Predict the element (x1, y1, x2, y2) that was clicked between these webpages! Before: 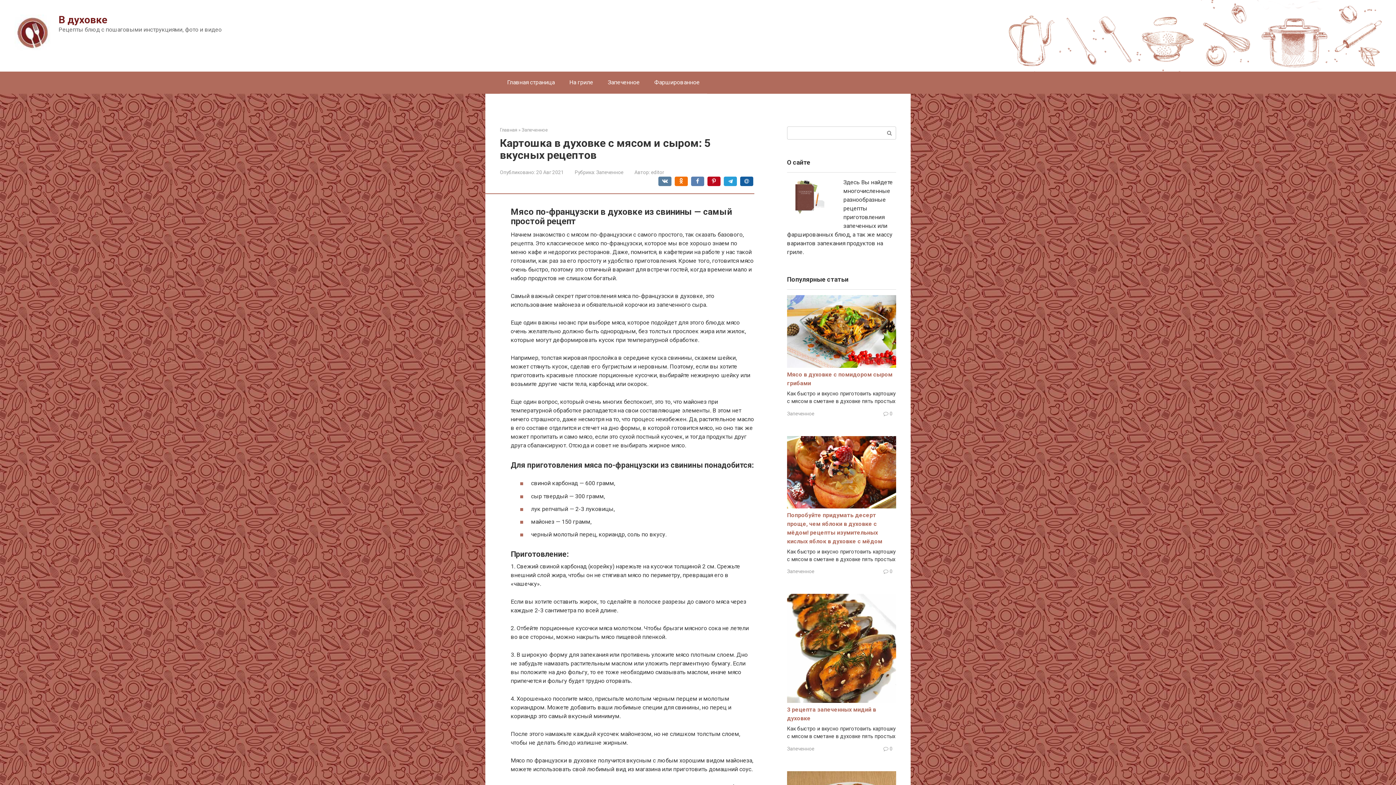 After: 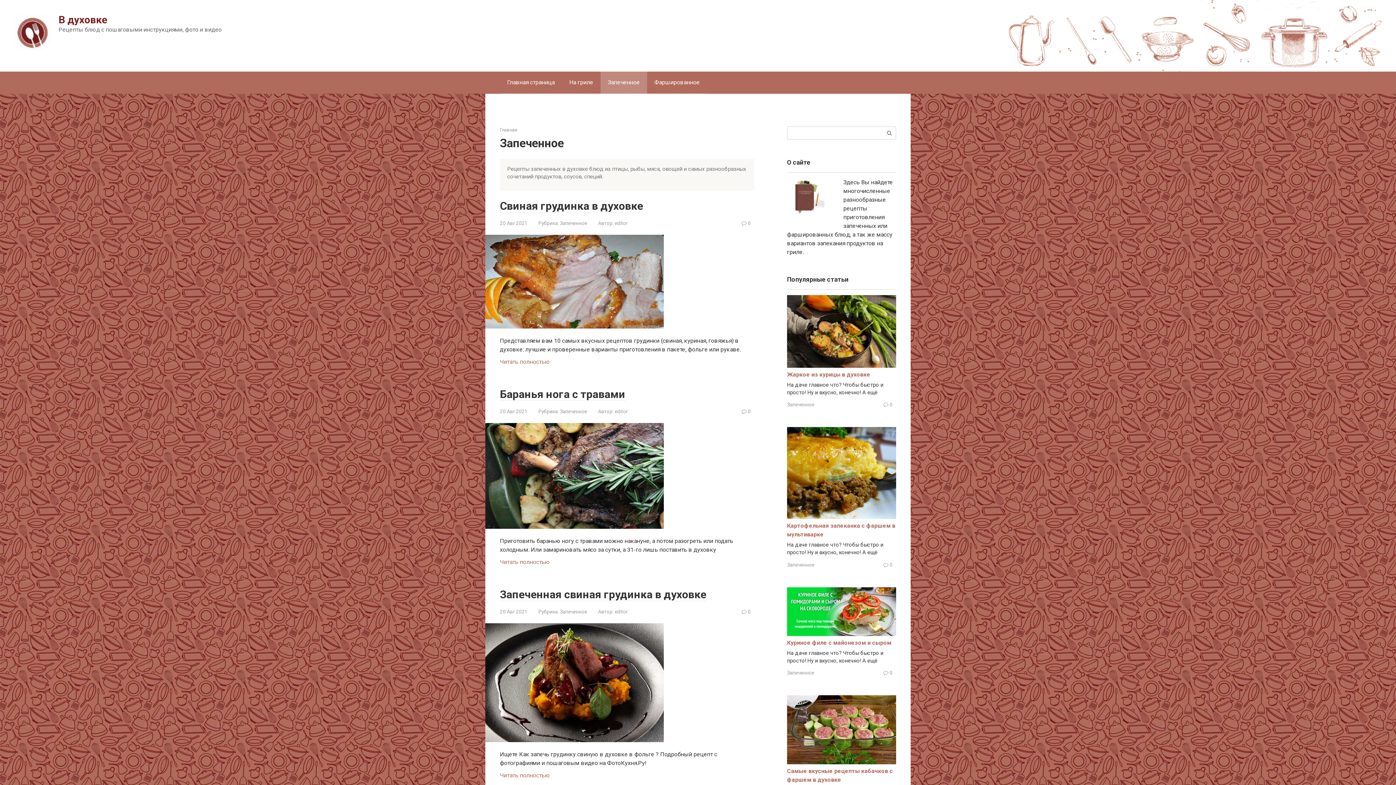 Action: label: Запеченное bbox: (787, 568, 814, 574)